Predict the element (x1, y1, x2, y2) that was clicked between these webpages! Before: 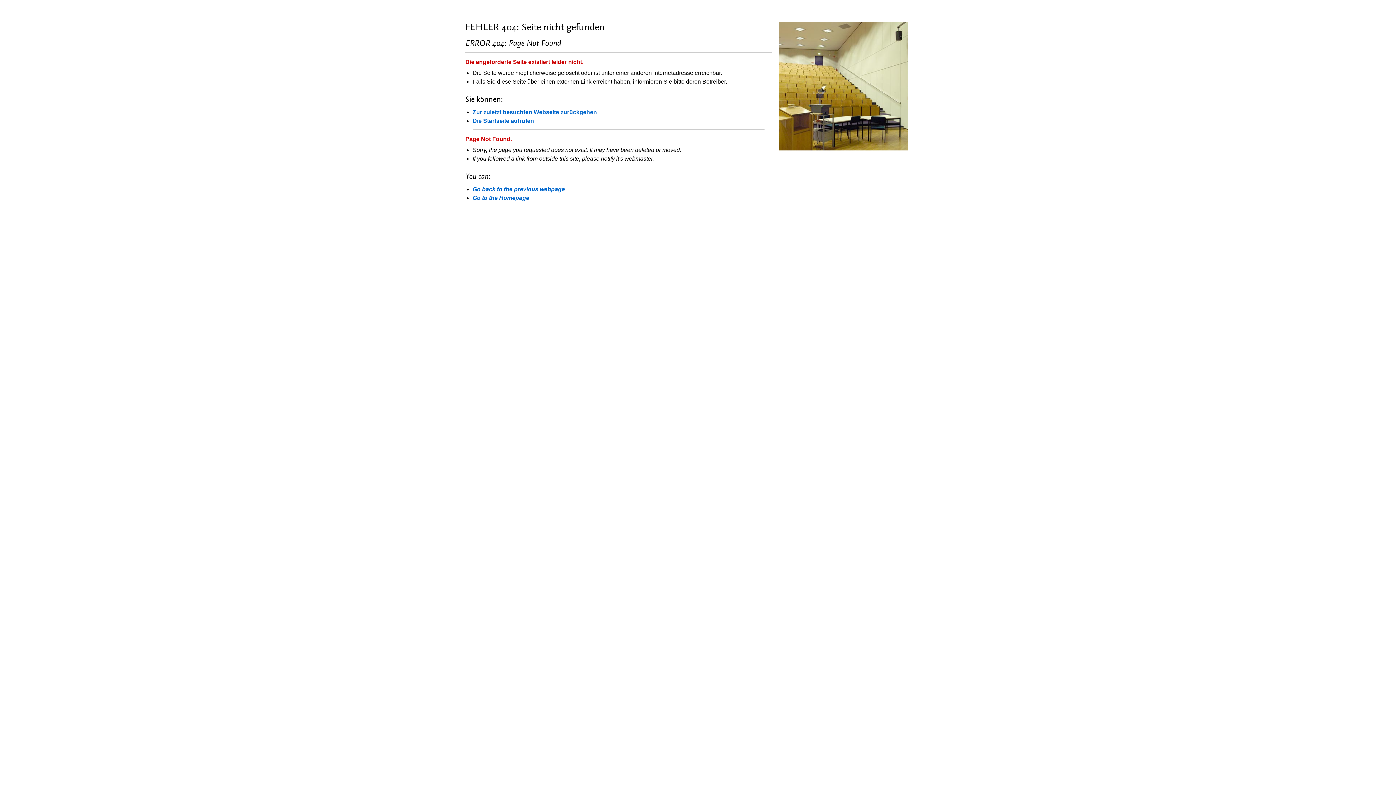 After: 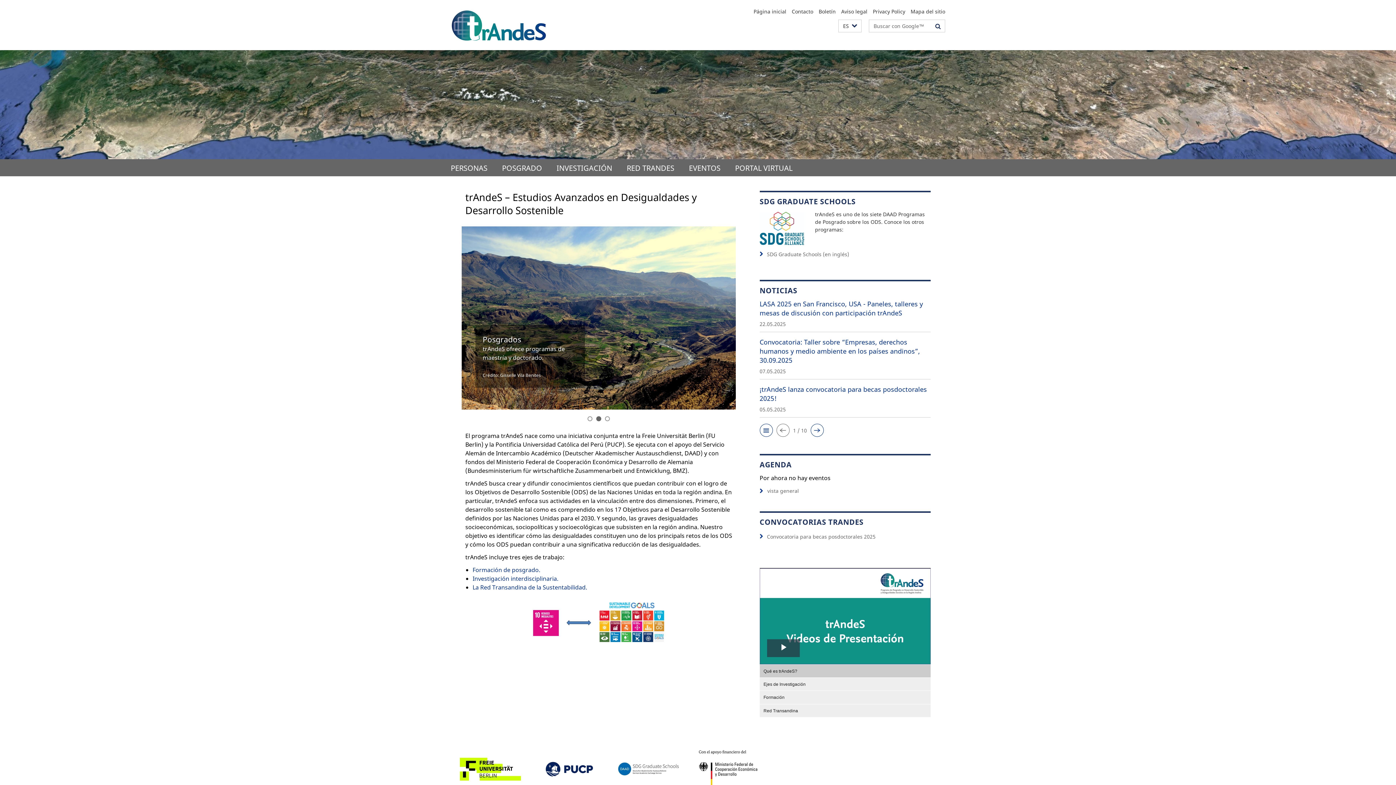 Action: label: Go to the Homepage bbox: (472, 194, 529, 201)